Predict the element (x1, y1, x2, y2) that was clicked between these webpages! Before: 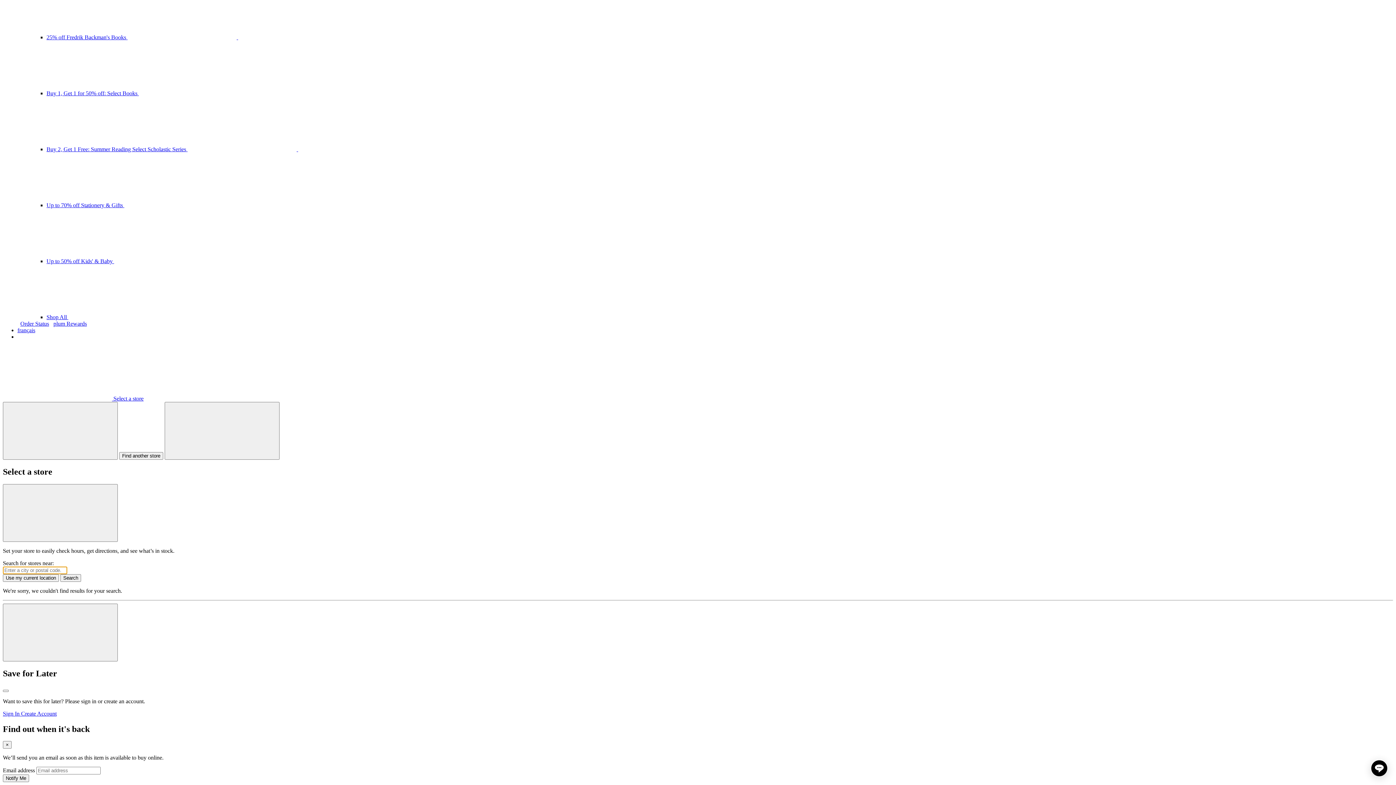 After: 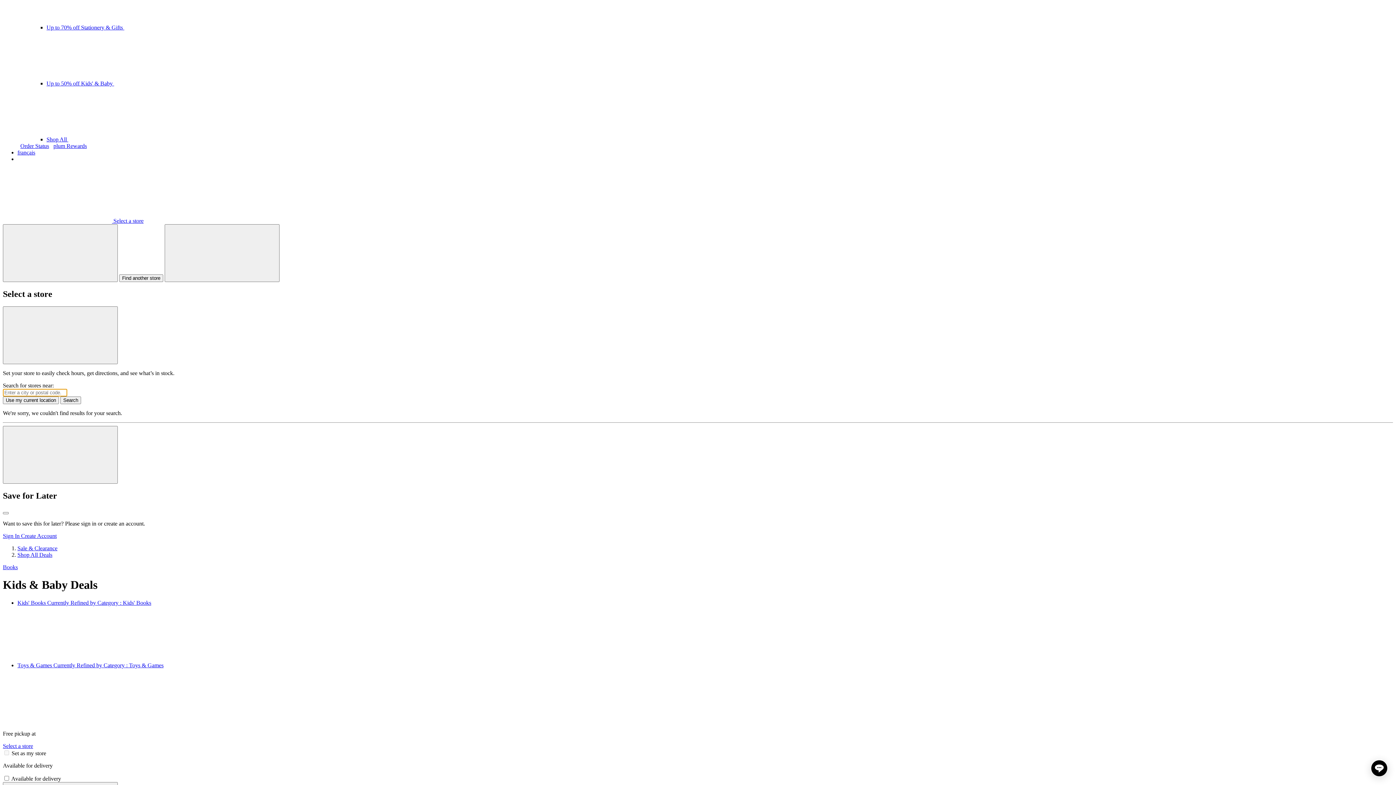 Action: bbox: (46, 258, 332, 264) label: Up to 50% off Kids' & Baby 